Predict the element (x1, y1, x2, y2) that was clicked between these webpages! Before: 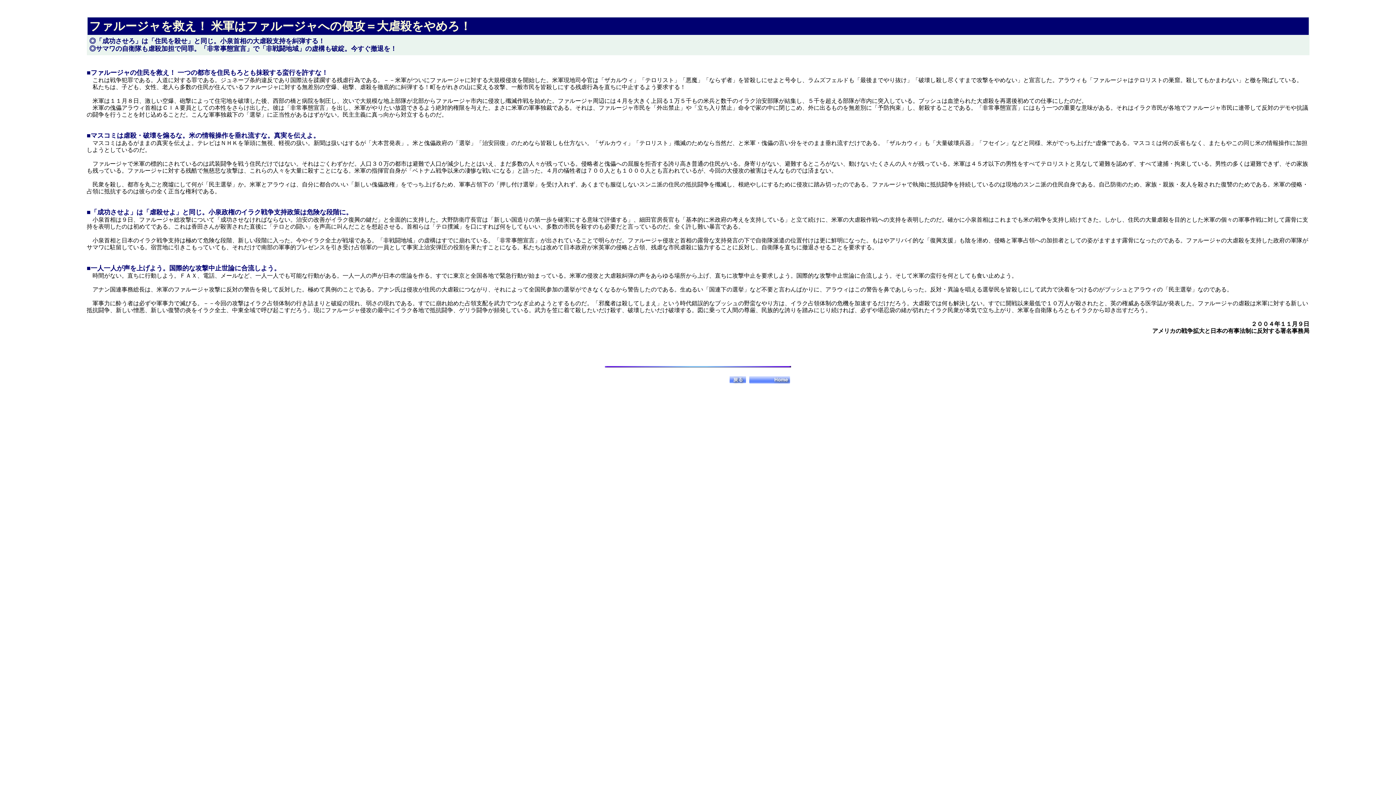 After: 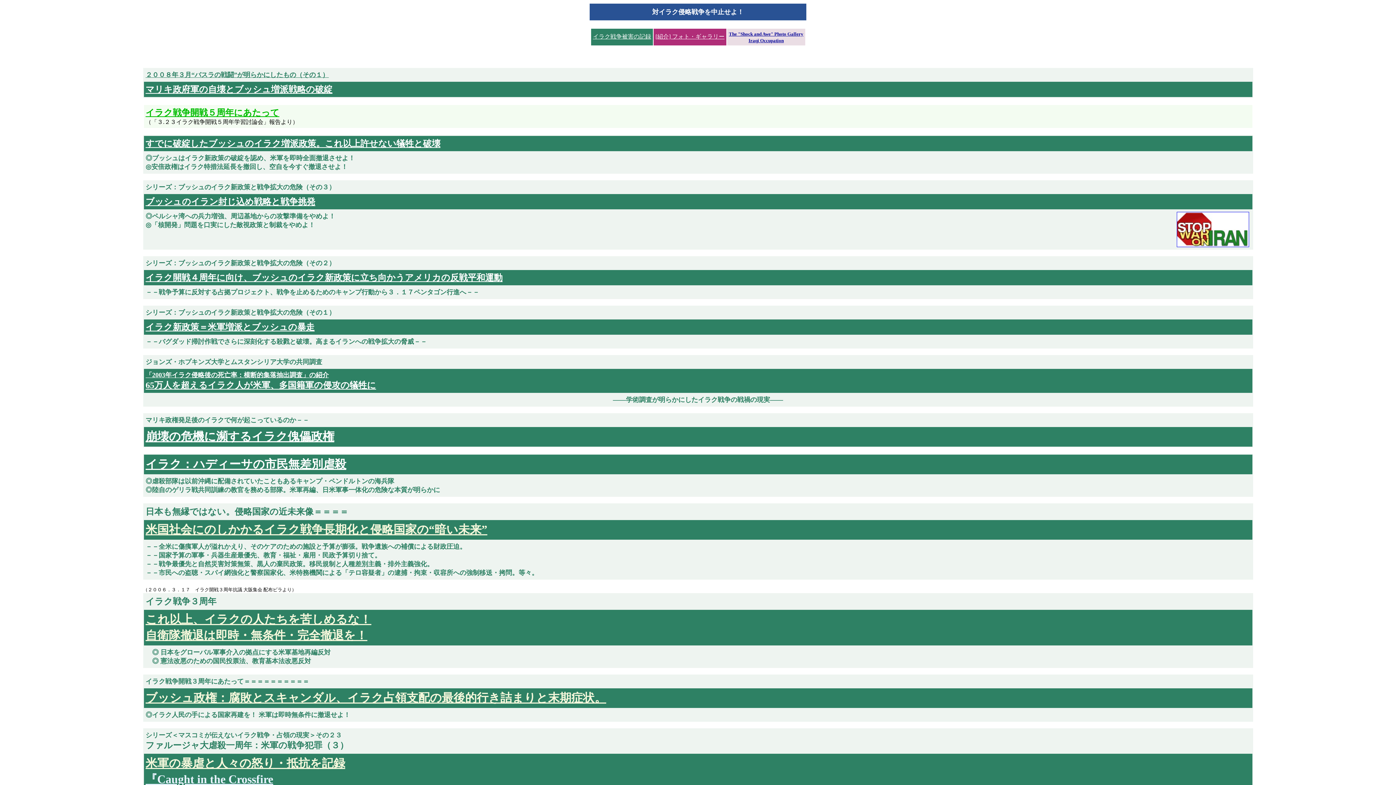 Action: bbox: (729, 380, 746, 386)